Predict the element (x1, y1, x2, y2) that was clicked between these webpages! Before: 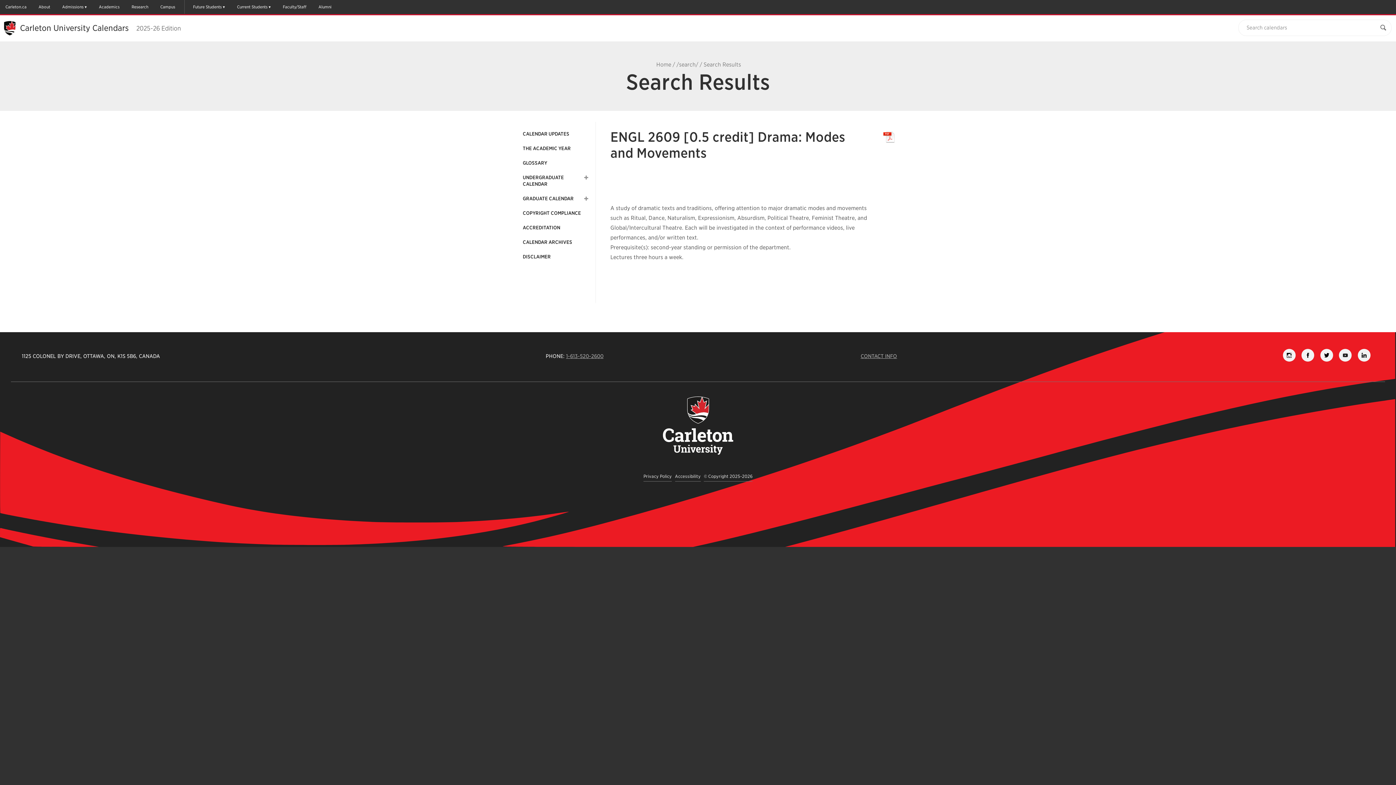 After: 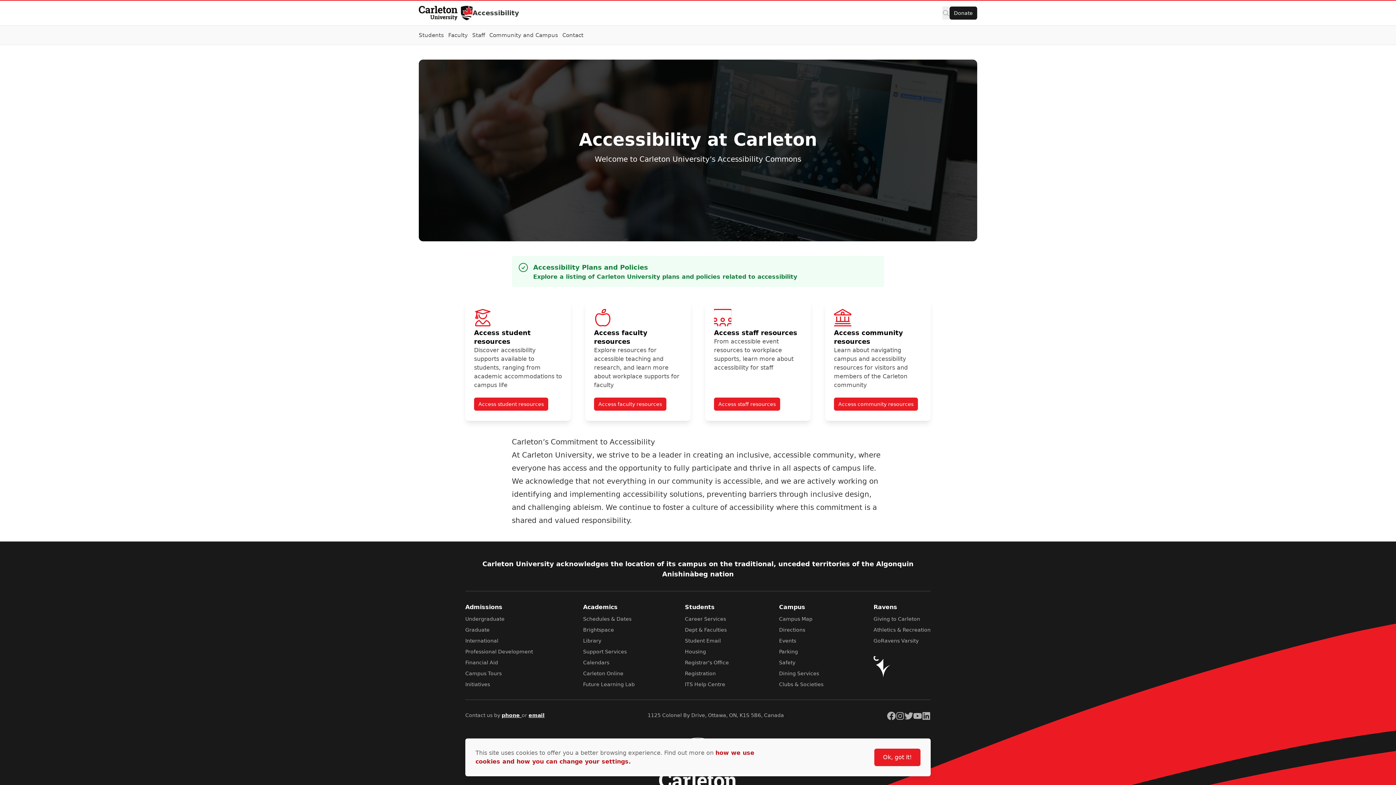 Action: label: Accessibility bbox: (675, 473, 700, 481)